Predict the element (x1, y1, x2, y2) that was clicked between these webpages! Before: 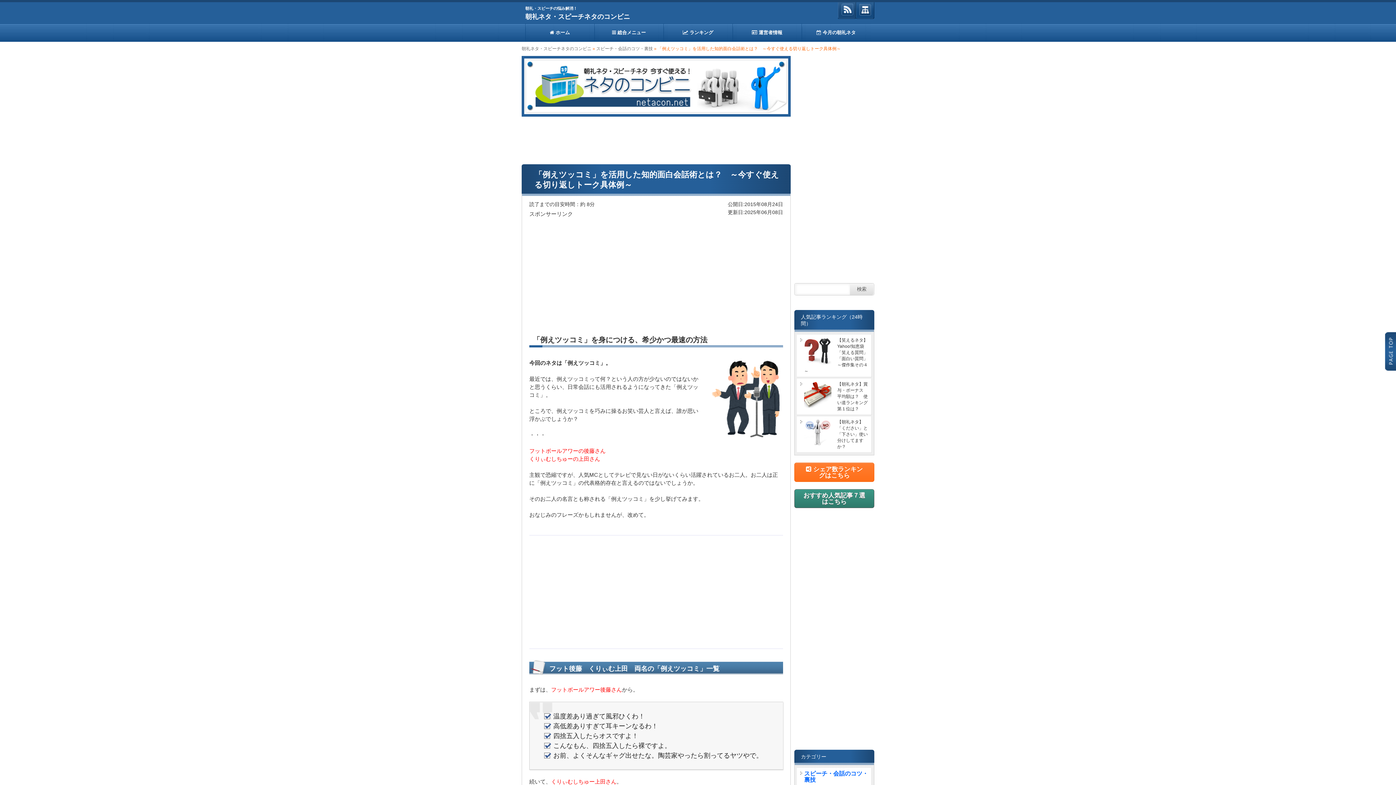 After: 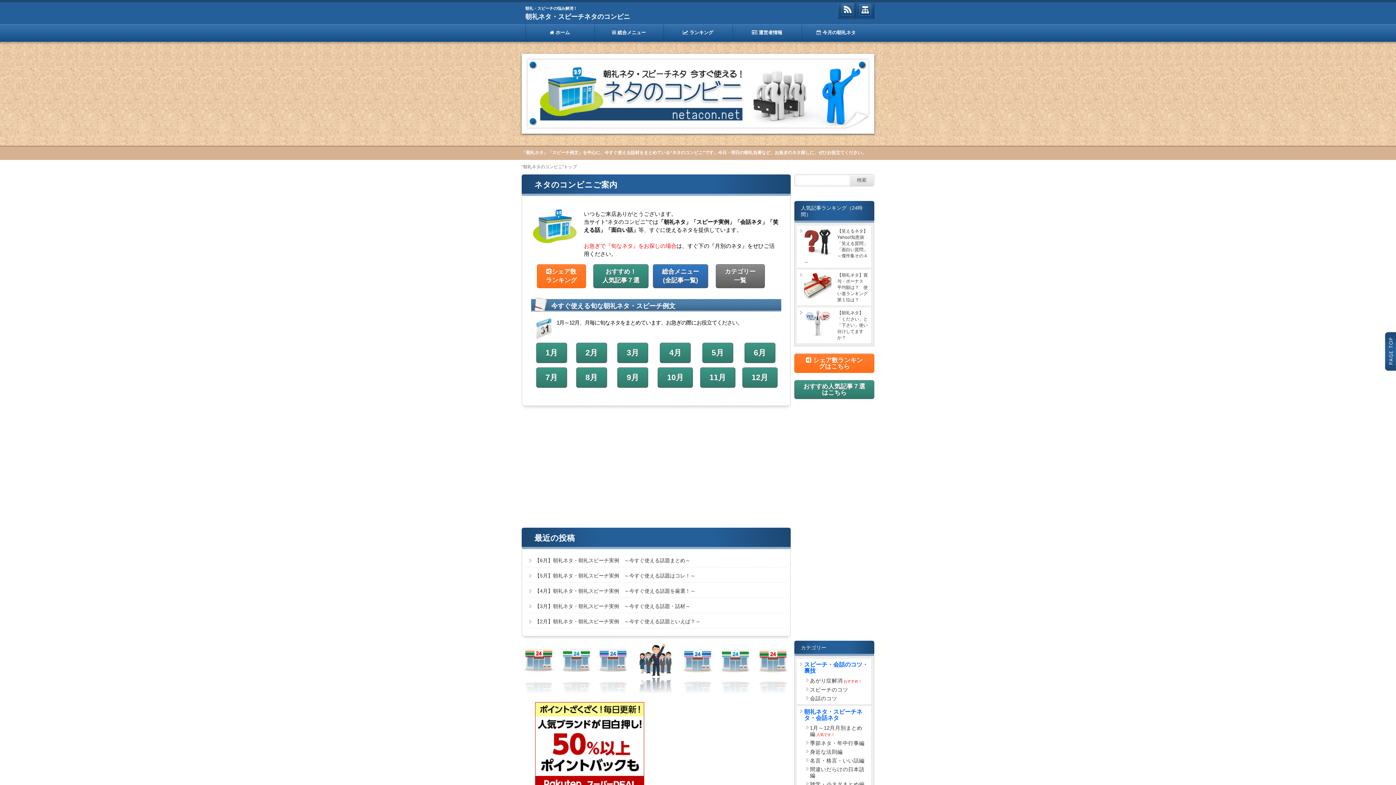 Action: label:  ホーム bbox: (525, 23, 594, 41)